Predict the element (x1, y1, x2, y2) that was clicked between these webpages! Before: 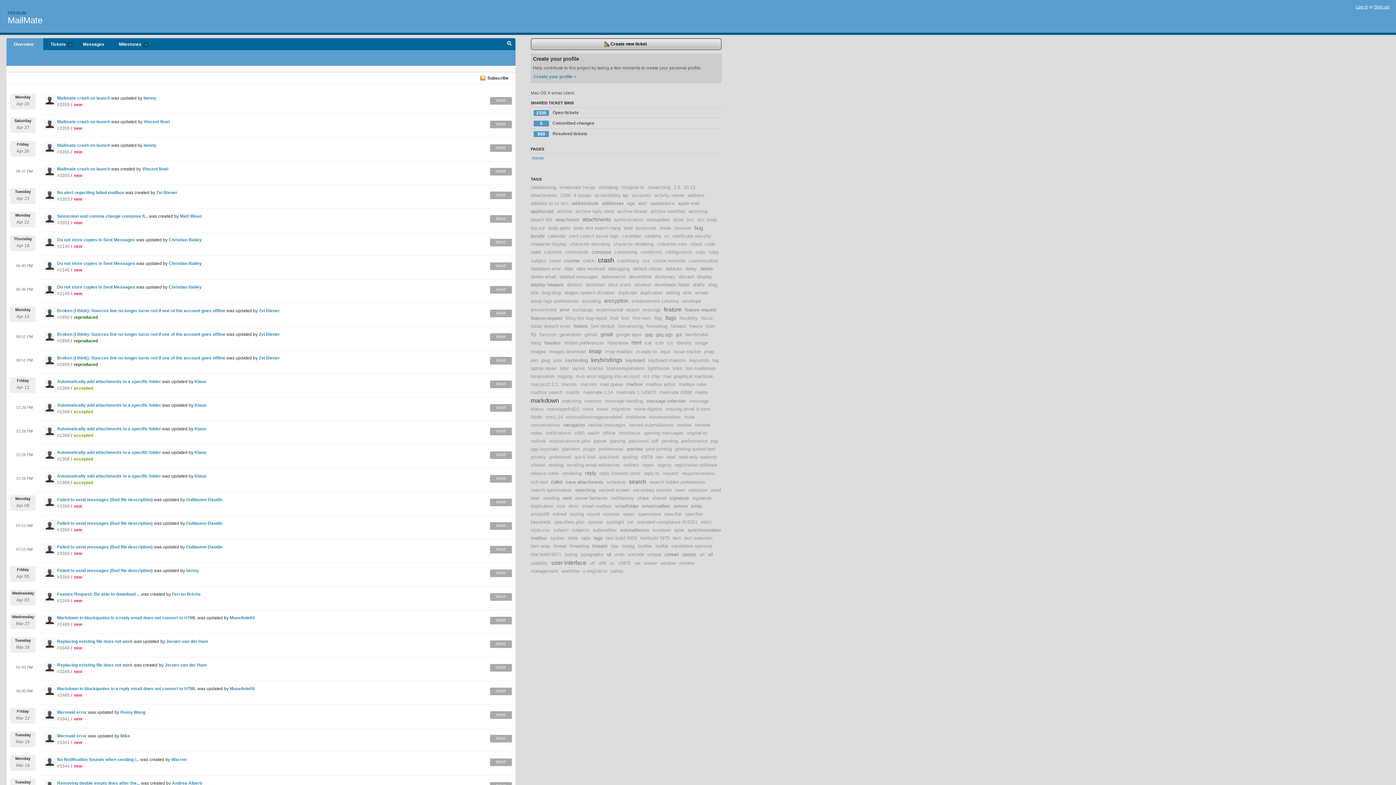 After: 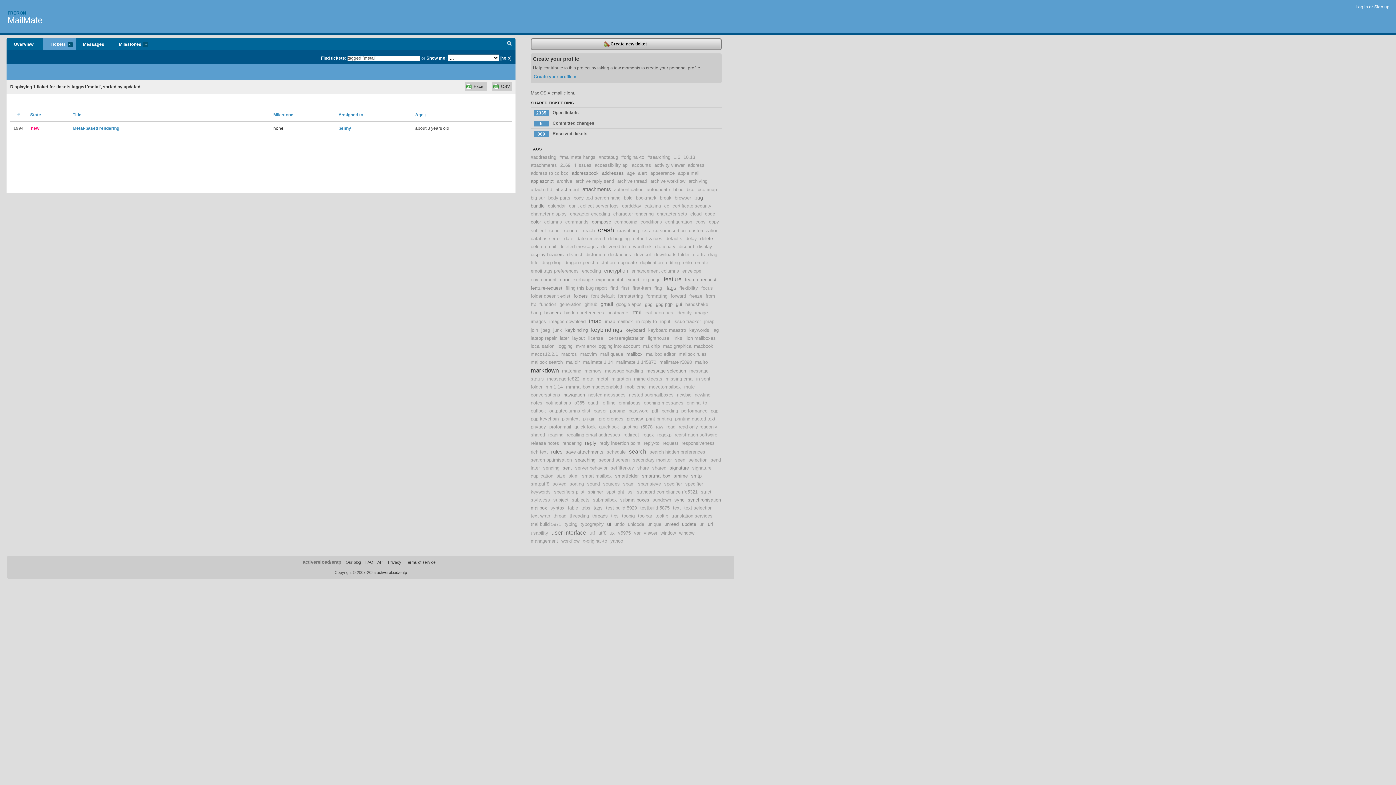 Action: bbox: (596, 406, 608, 412) label: metal